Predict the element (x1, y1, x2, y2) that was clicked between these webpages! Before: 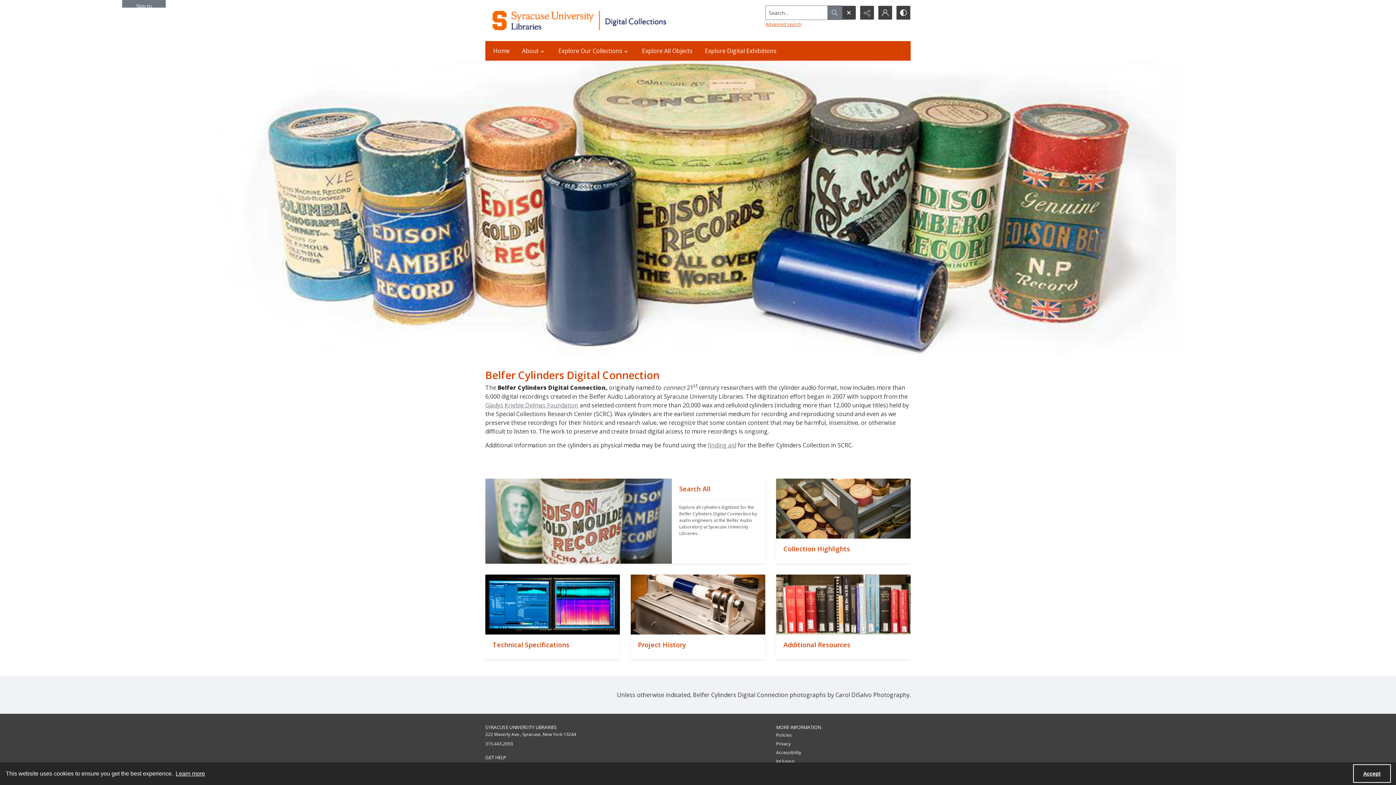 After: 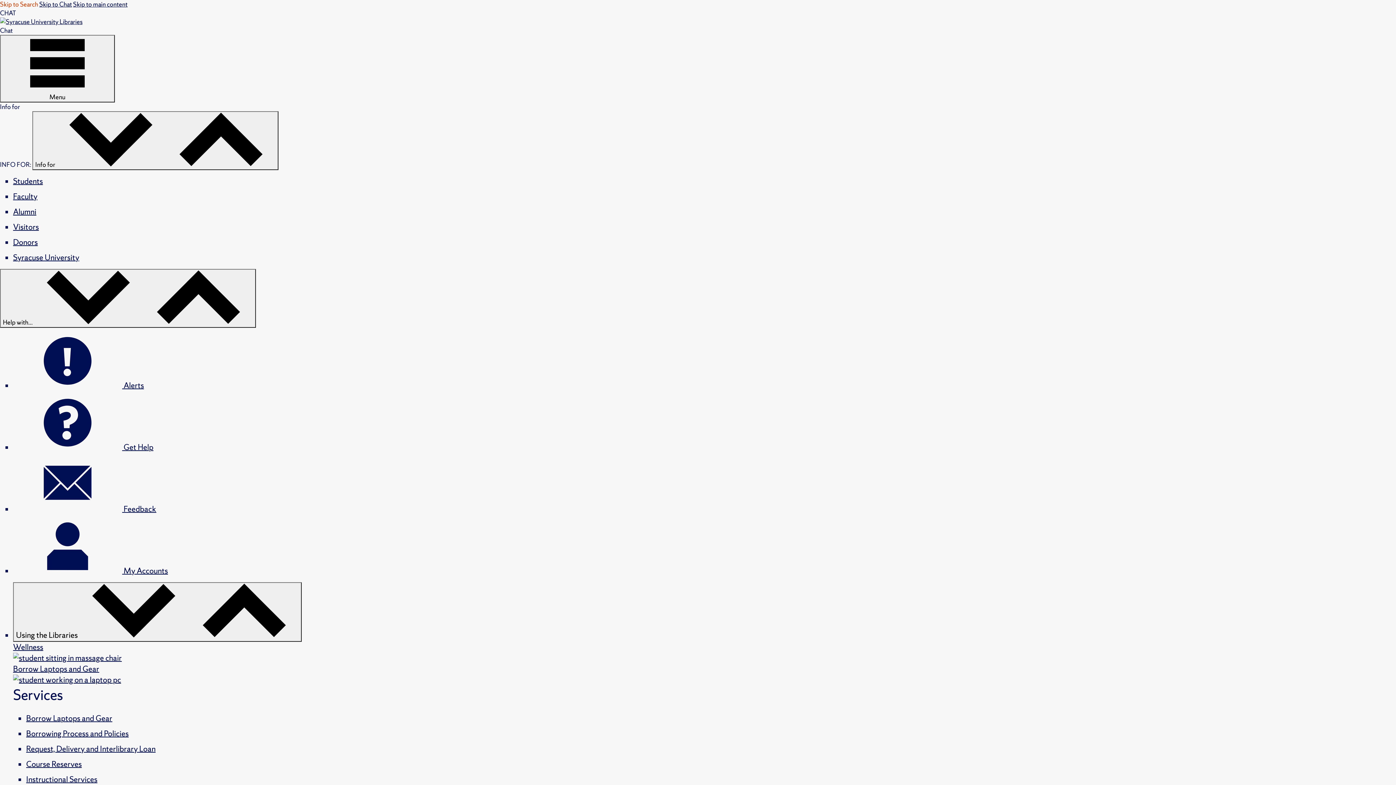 Action: label: Policies bbox: (776, 732, 792, 738)